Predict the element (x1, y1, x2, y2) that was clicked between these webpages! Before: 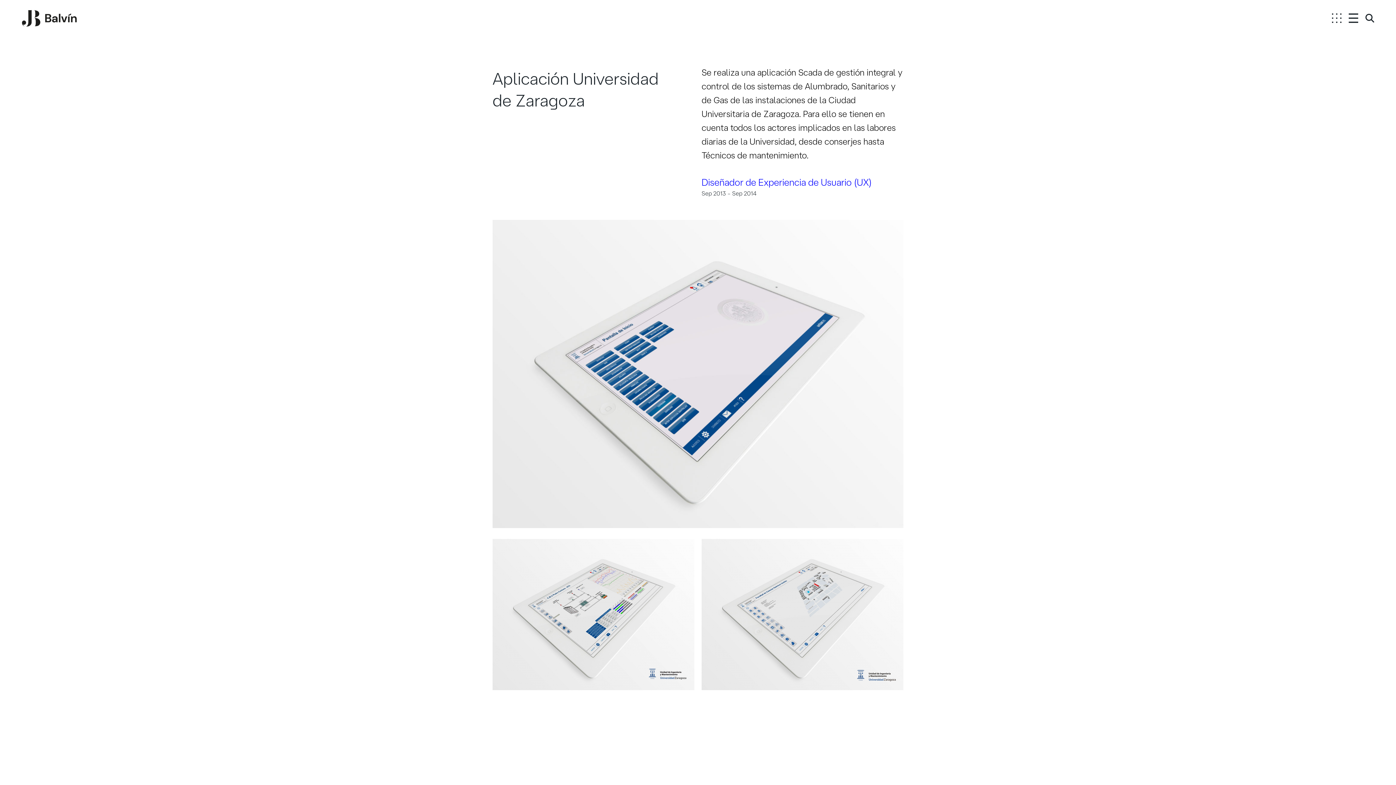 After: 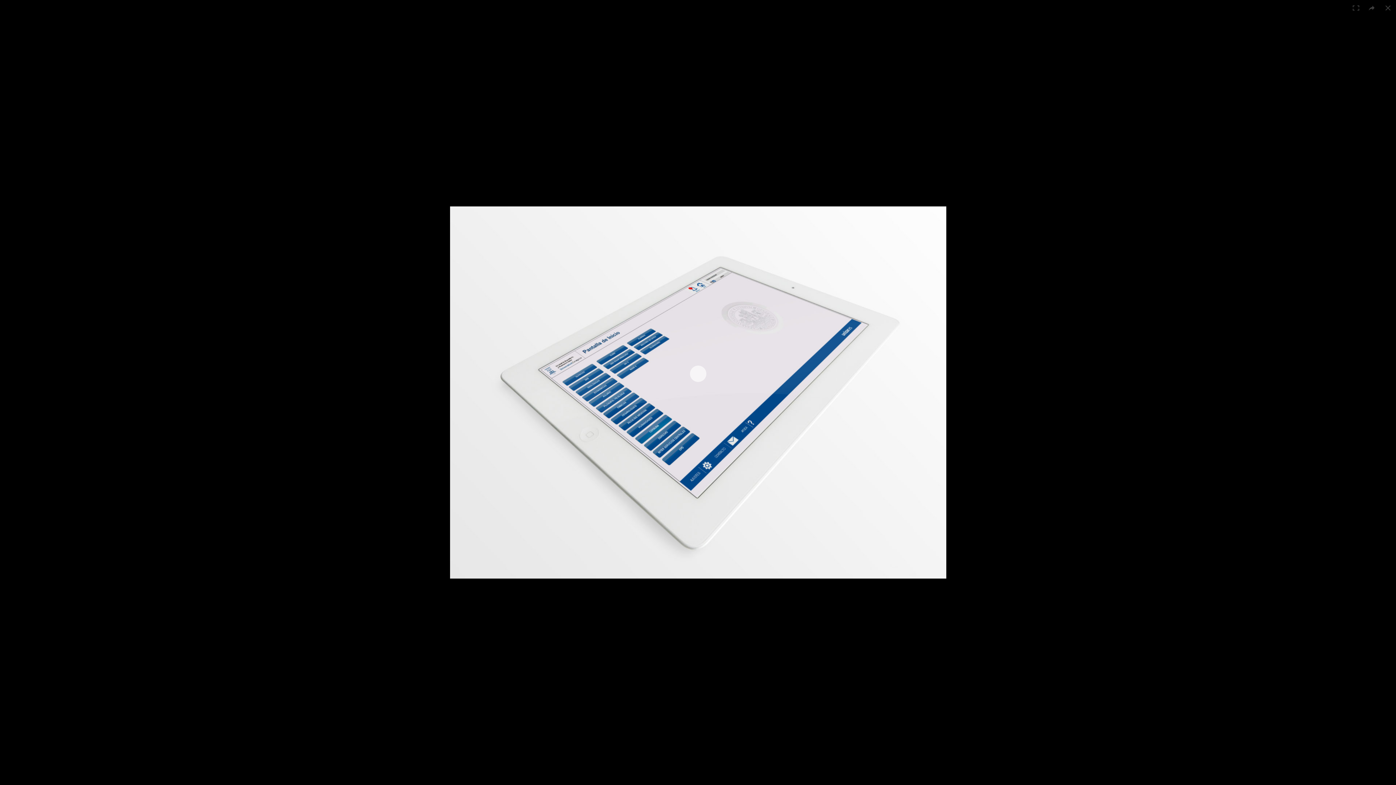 Action: bbox: (492, 220, 903, 528)